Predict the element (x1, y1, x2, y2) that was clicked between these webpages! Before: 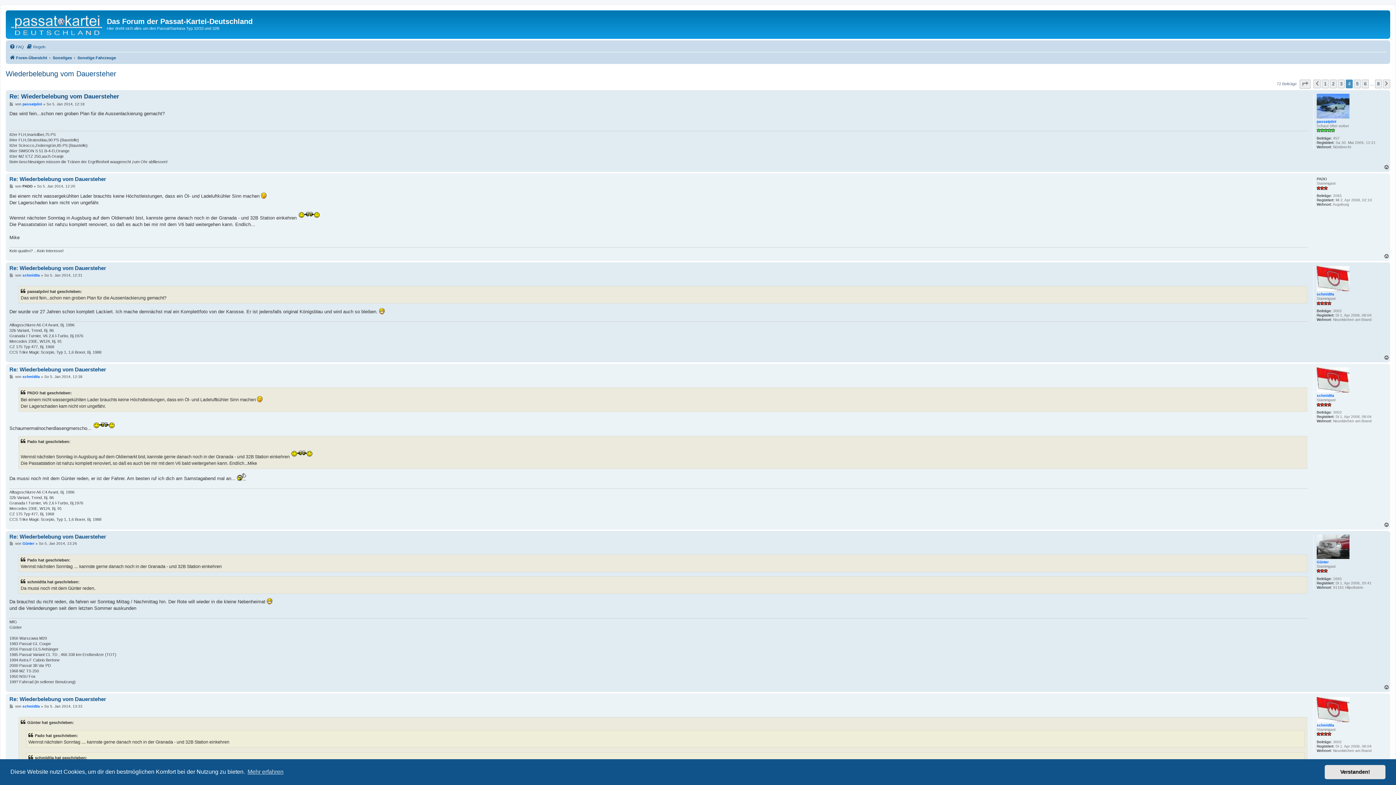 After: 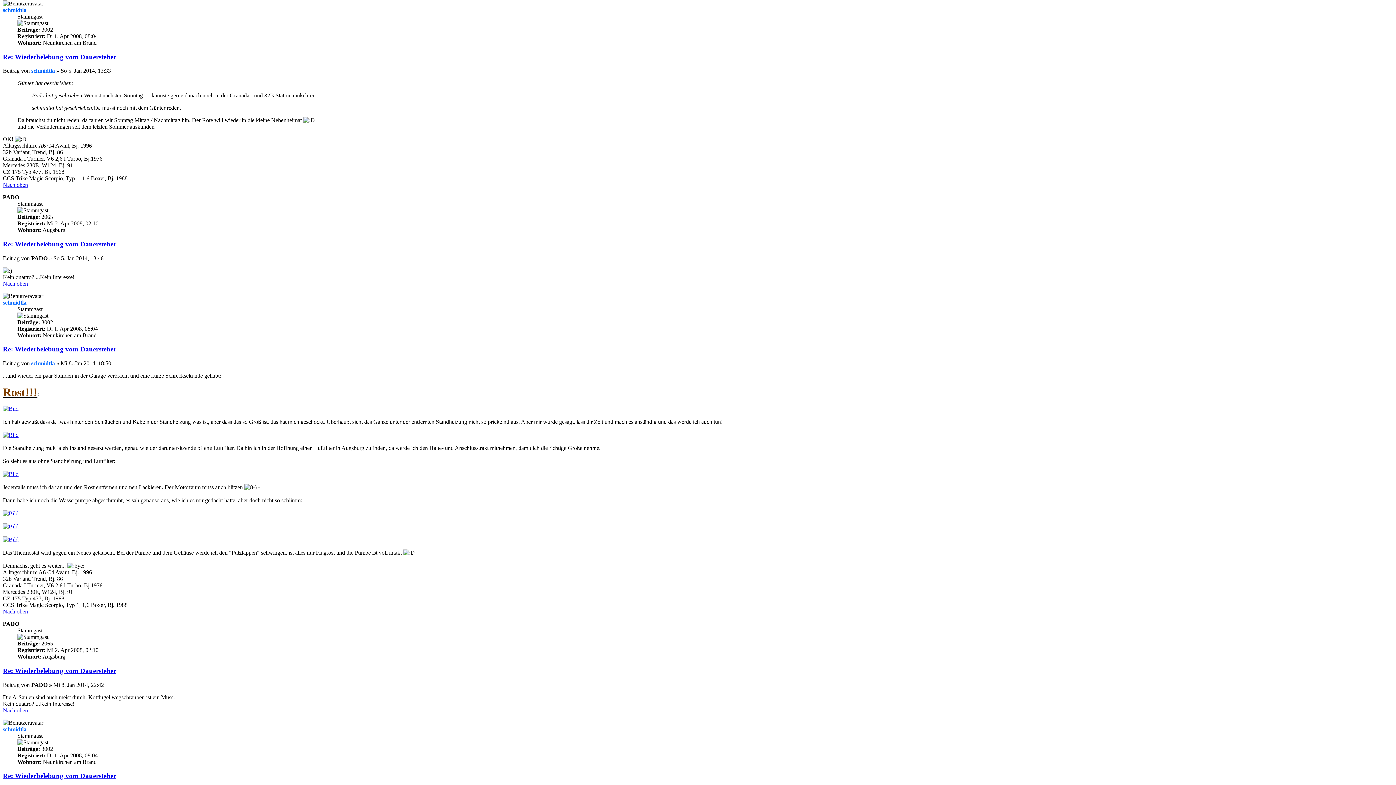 Action: bbox: (9, 696, 106, 702) label: Re: Wiederbelebung vom Dauersteher